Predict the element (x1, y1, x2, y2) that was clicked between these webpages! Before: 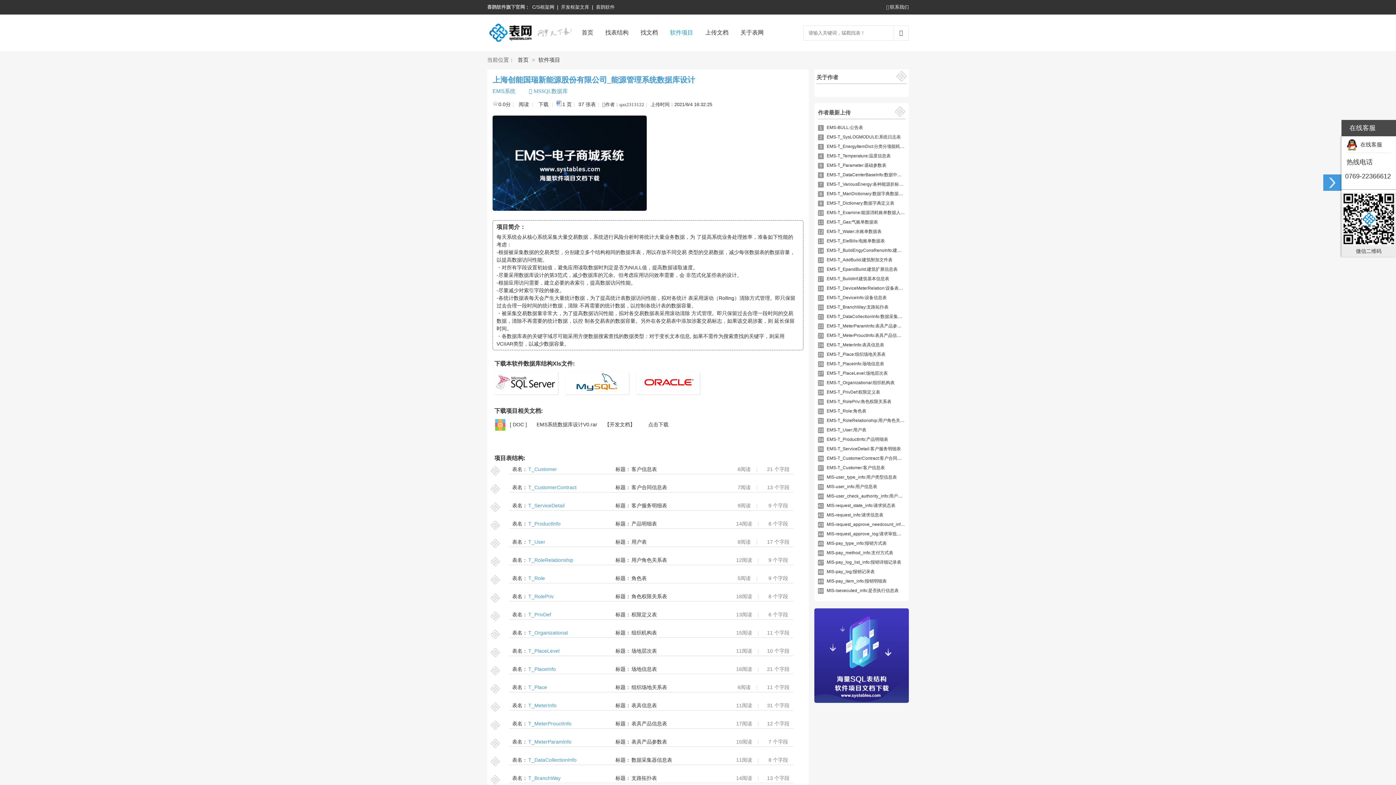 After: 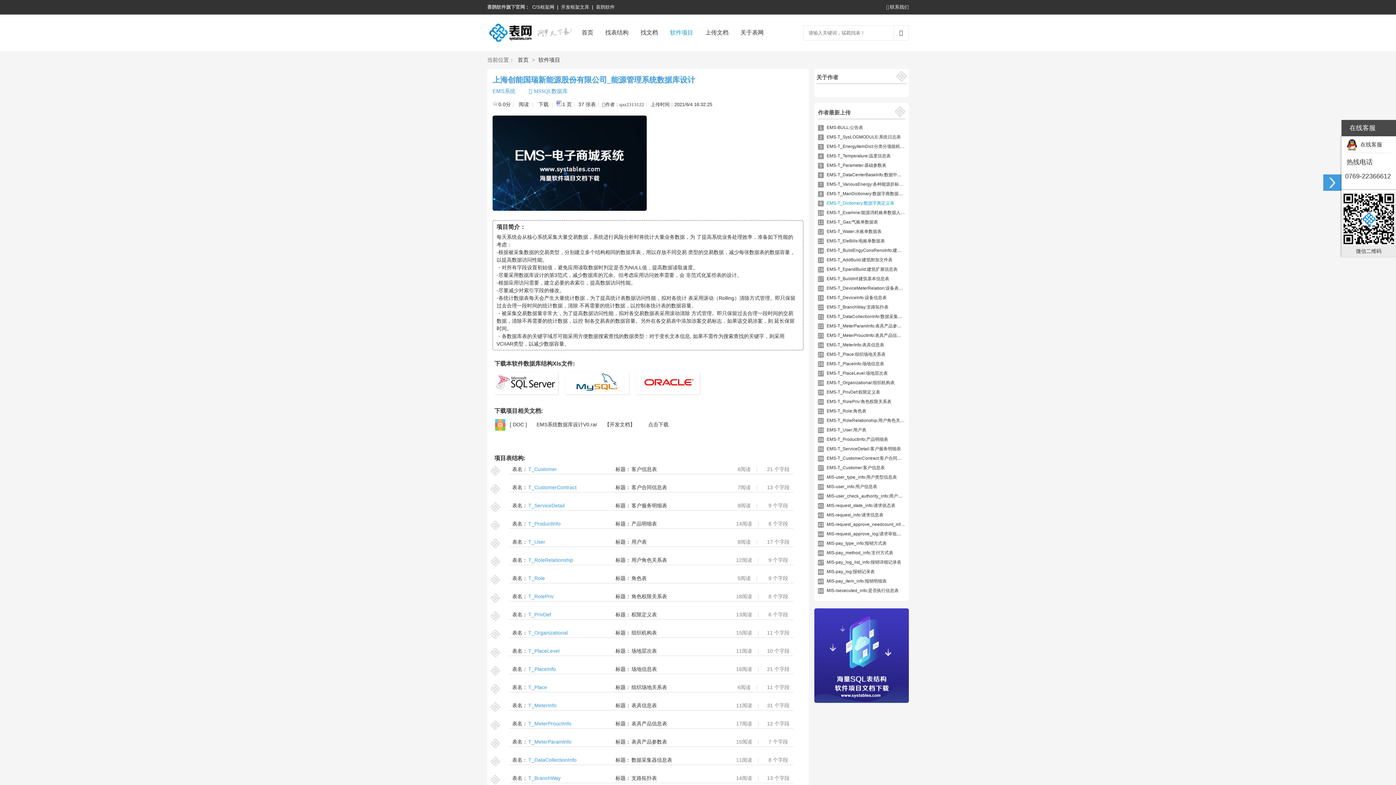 Action: bbox: (826, 200, 894, 205) label: EMS-T_Dictionary:数据字典定义表